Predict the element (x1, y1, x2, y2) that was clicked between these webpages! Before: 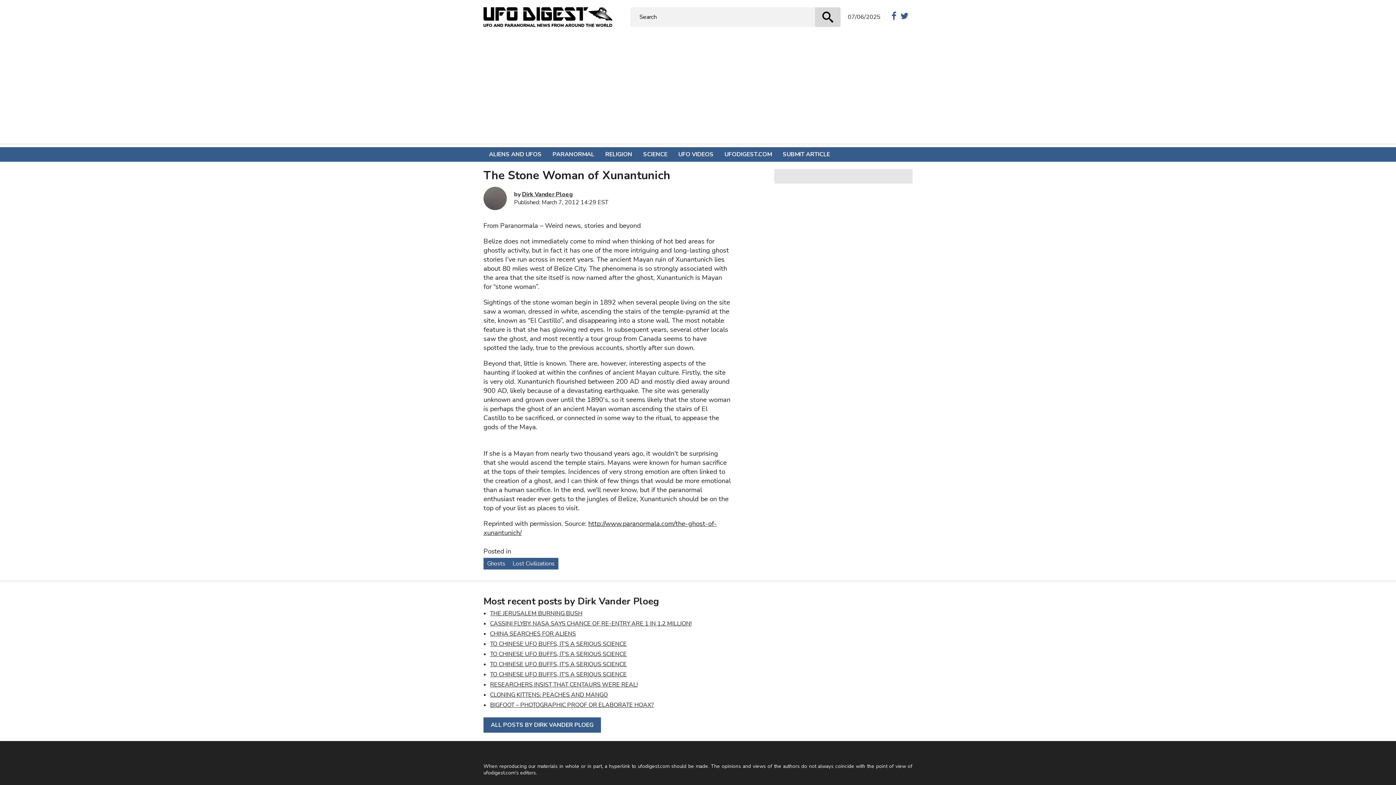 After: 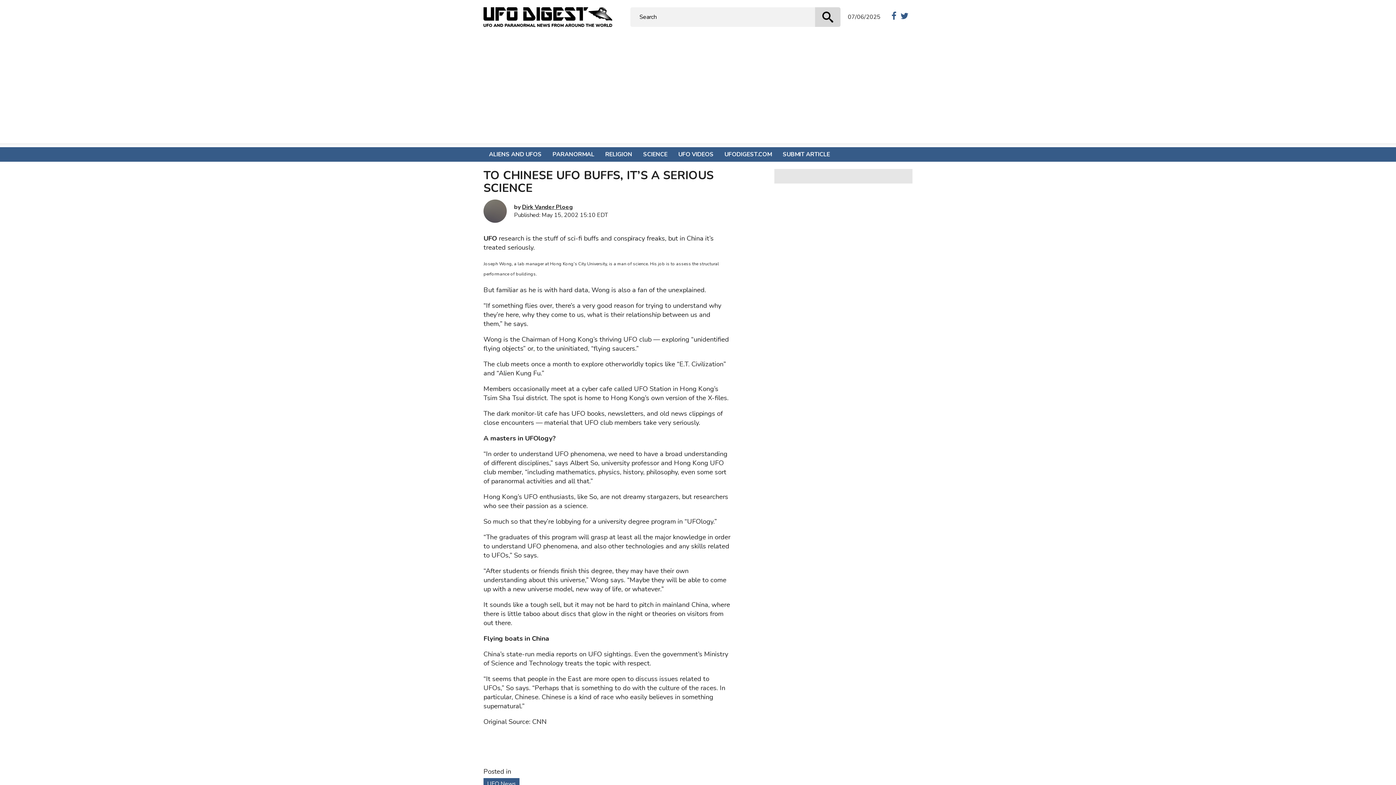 Action: bbox: (490, 650, 626, 658) label: TO CHINESE UFO BUFFS, IT’S A SERIOUS SCIENCE